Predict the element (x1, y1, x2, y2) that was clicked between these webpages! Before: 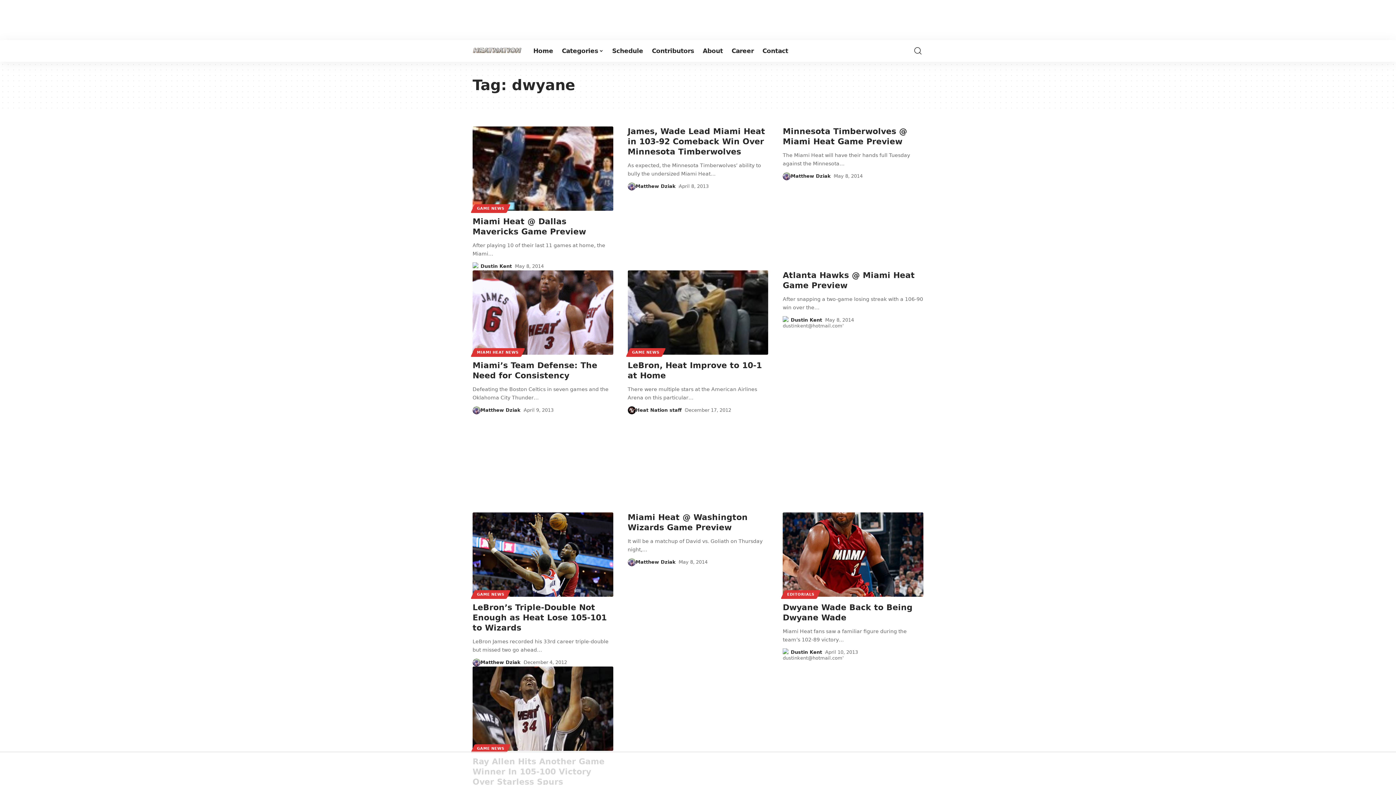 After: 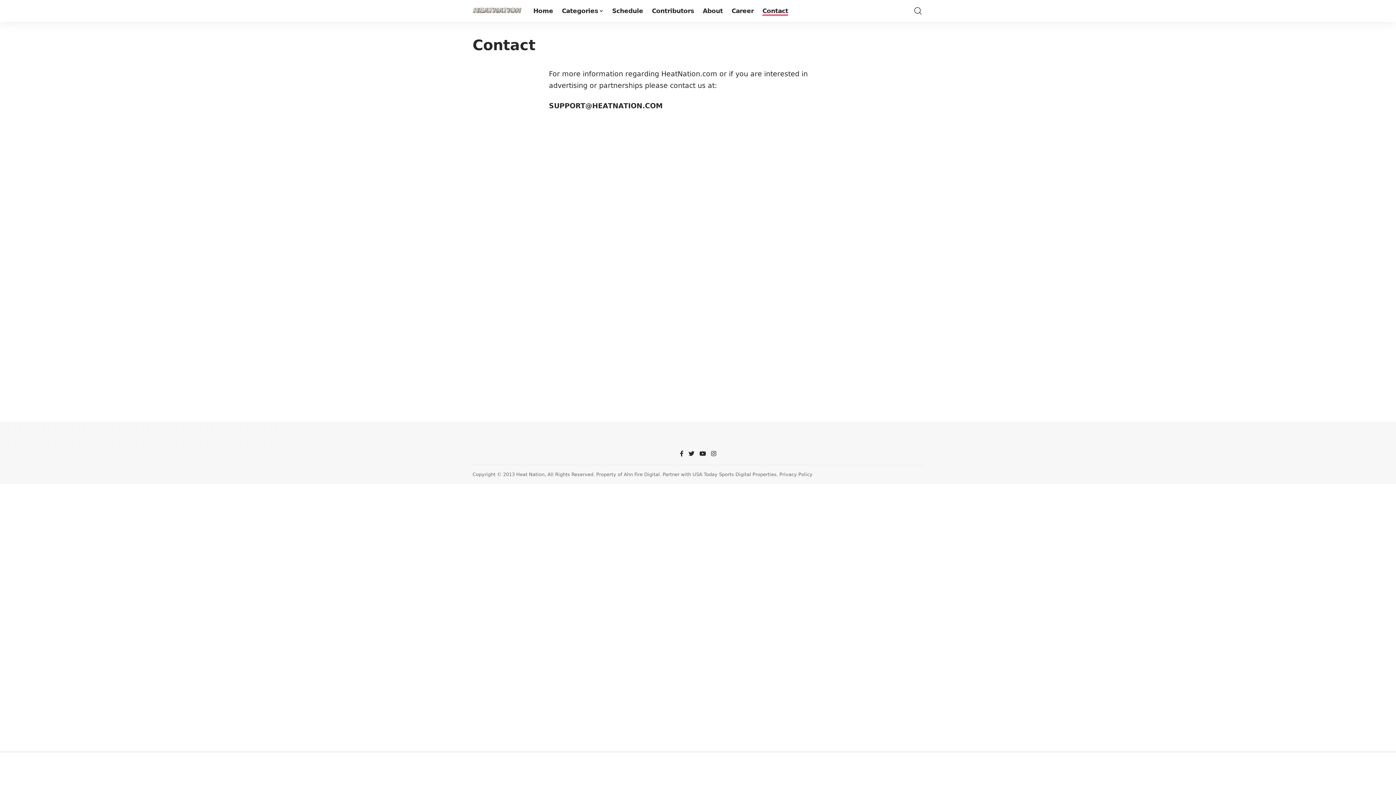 Action: label: Contact bbox: (758, 40, 792, 61)